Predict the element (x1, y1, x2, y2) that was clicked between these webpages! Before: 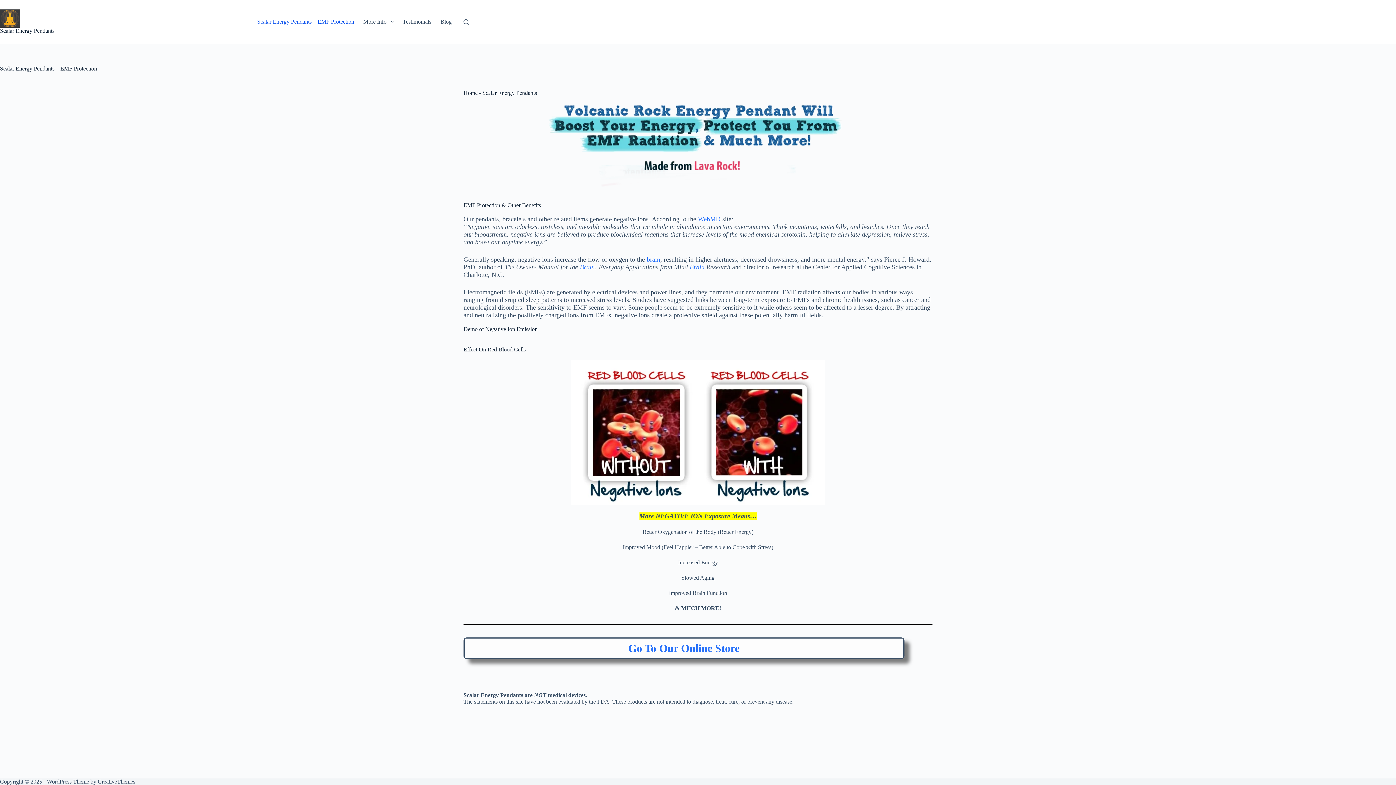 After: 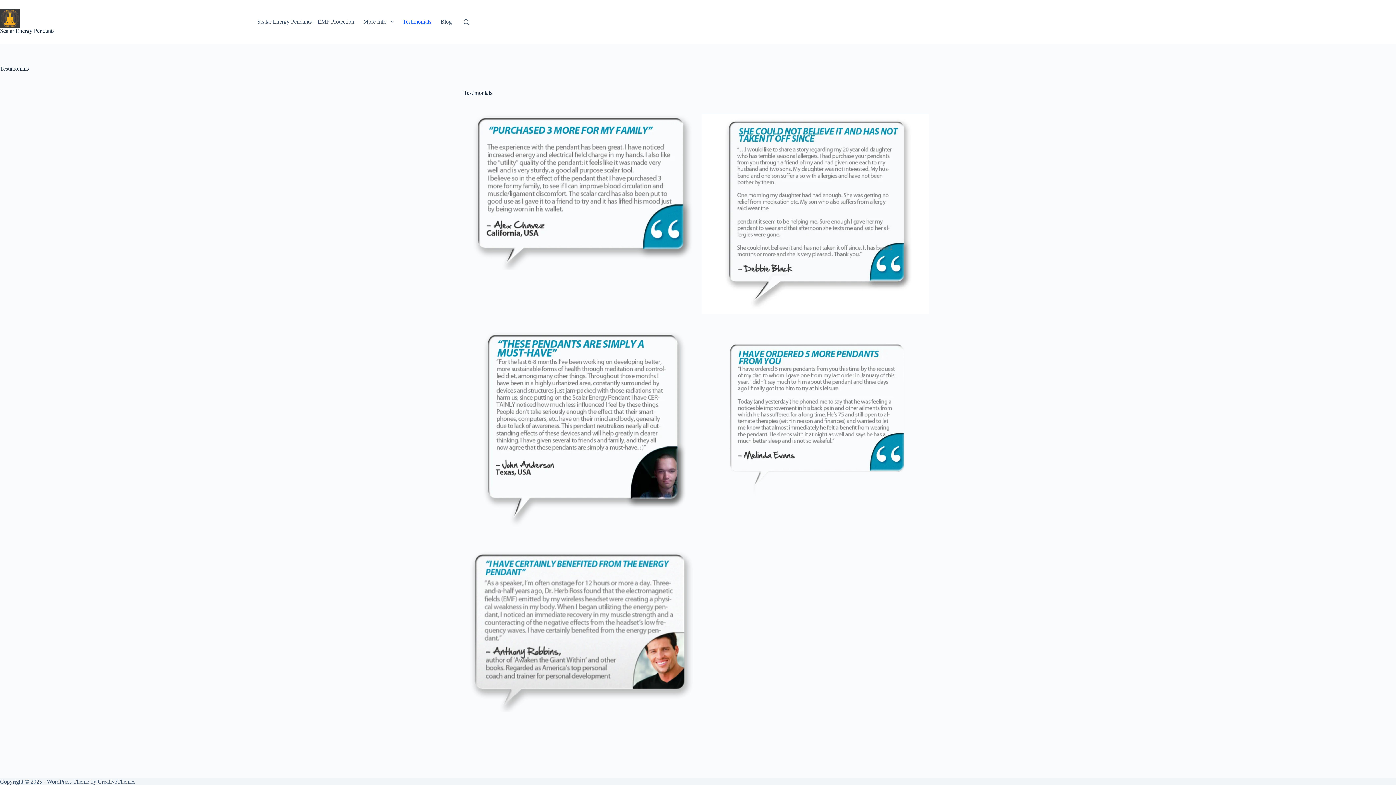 Action: label: Testimonials bbox: (398, 0, 436, 43)